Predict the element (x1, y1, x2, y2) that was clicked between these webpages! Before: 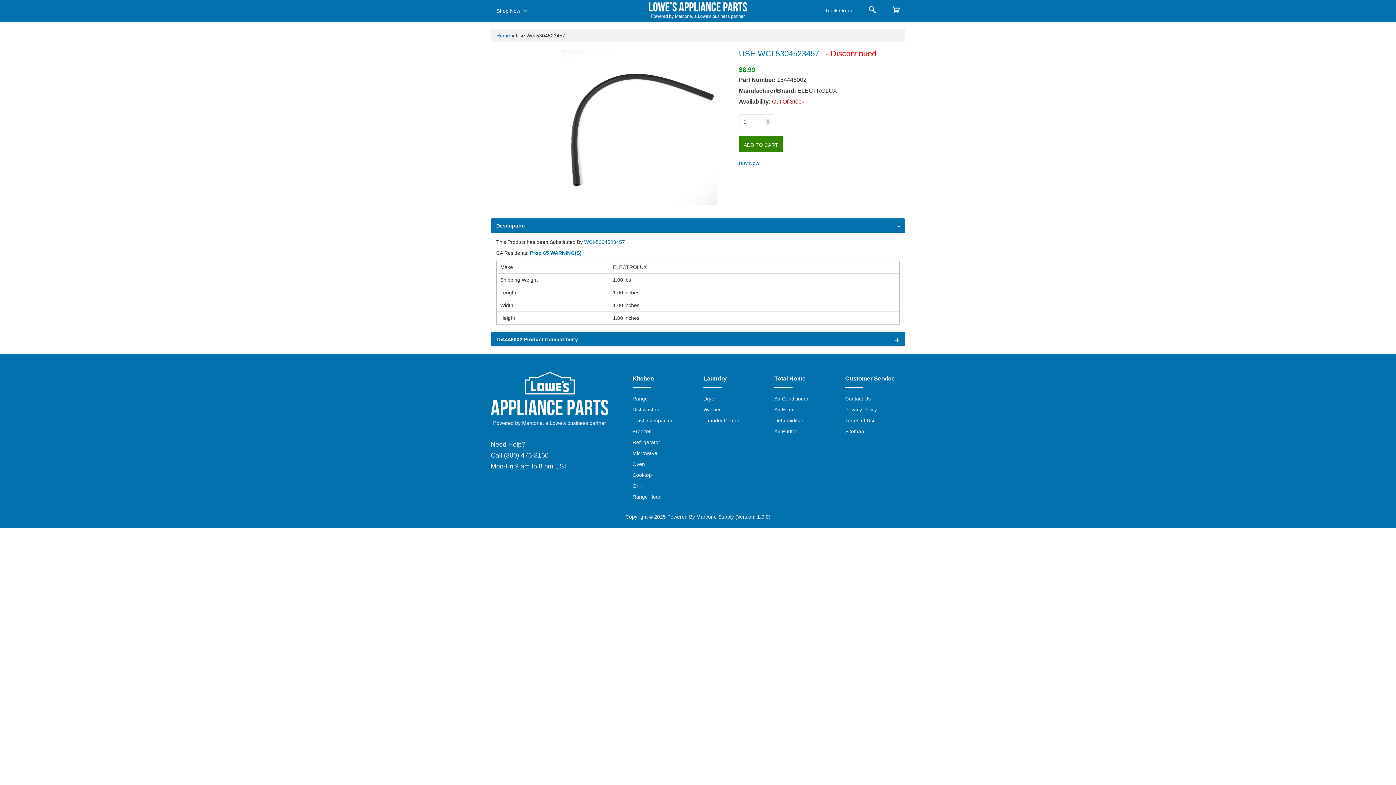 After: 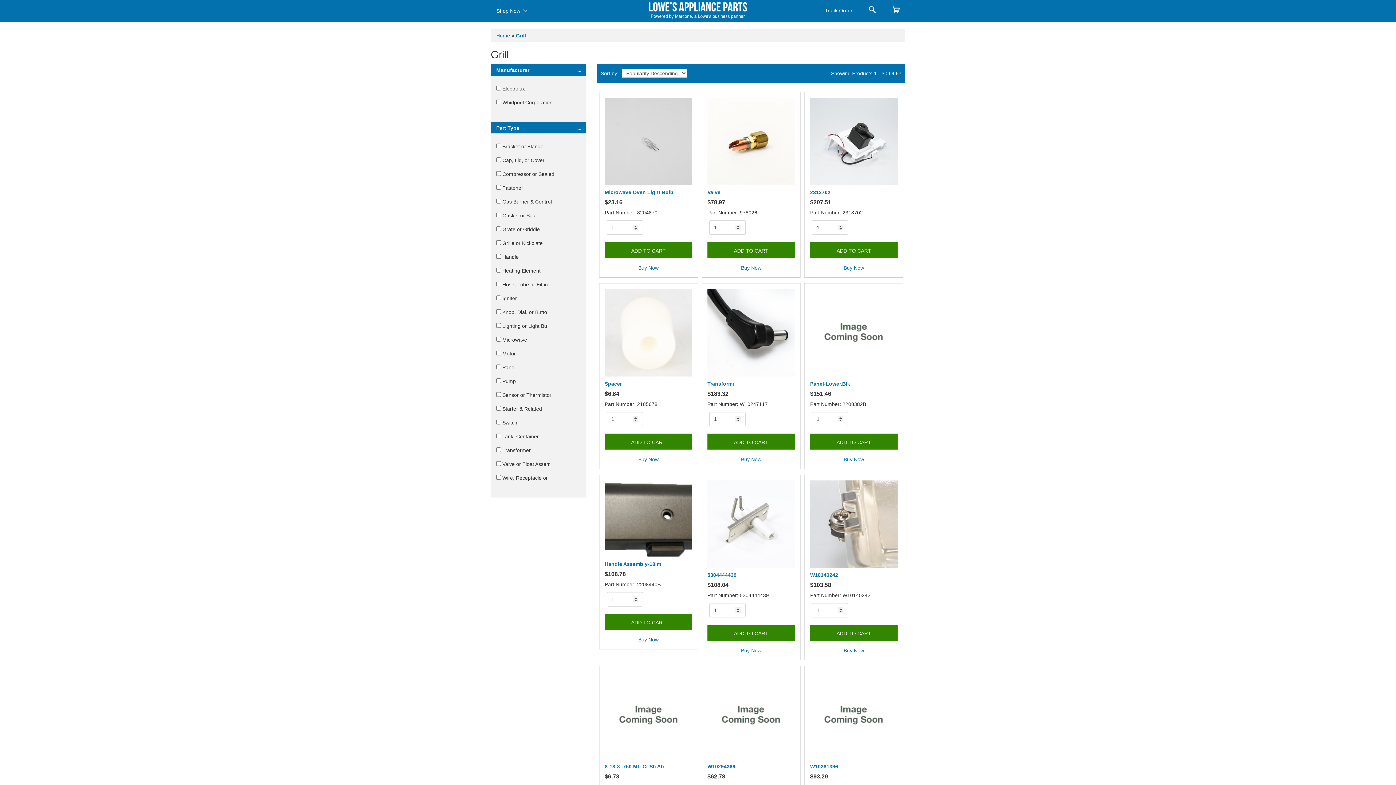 Action: label: Grill bbox: (632, 483, 641, 489)